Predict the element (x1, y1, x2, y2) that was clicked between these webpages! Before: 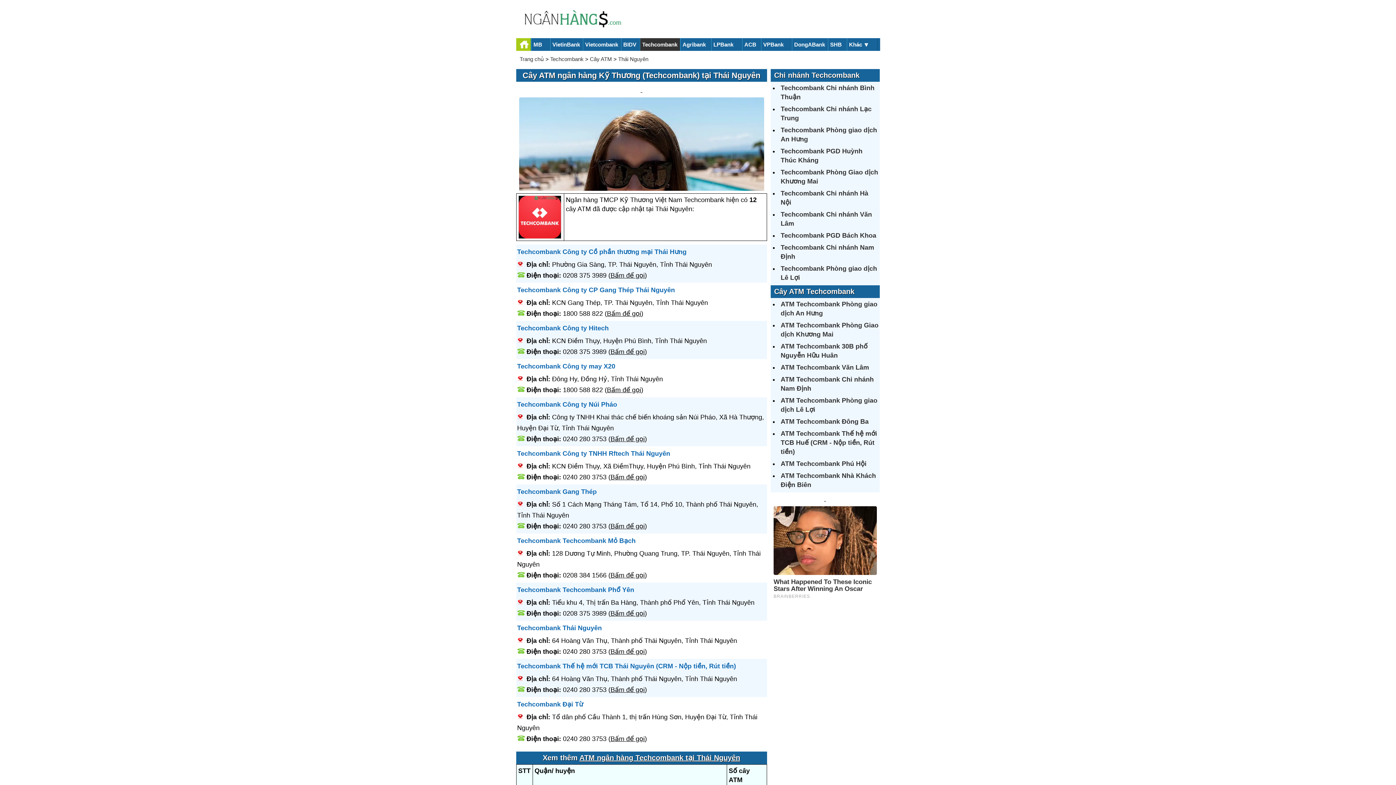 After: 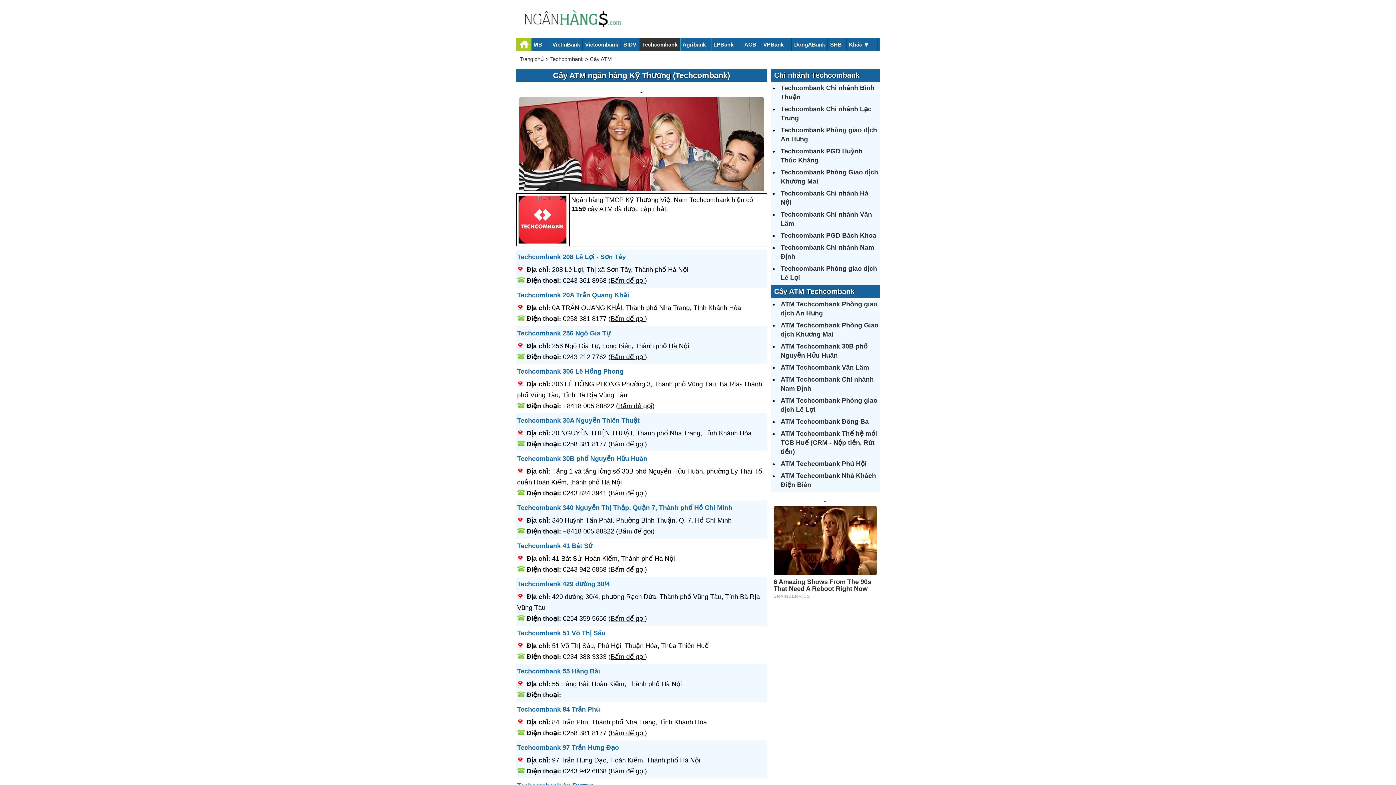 Action: label: Cây ATM Techcombank bbox: (774, 287, 854, 295)